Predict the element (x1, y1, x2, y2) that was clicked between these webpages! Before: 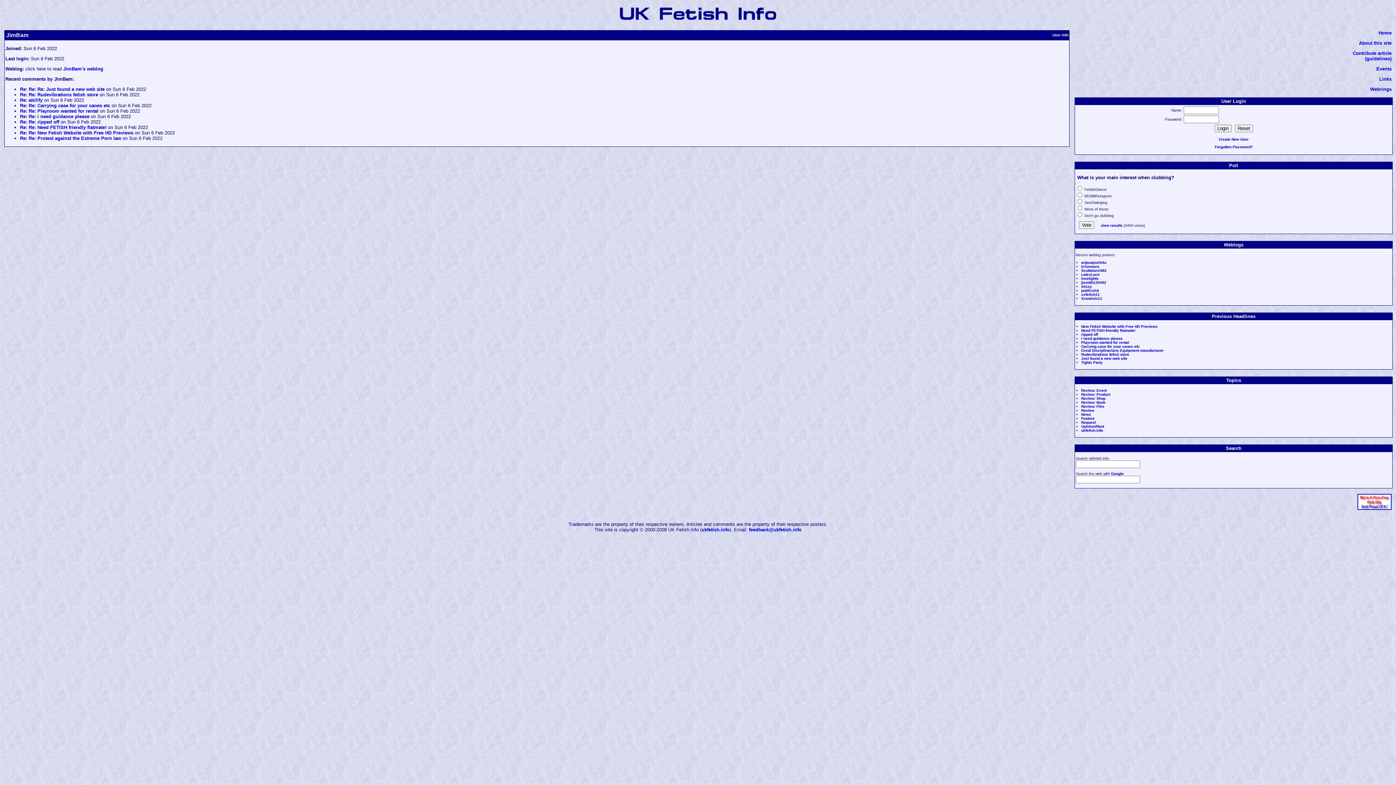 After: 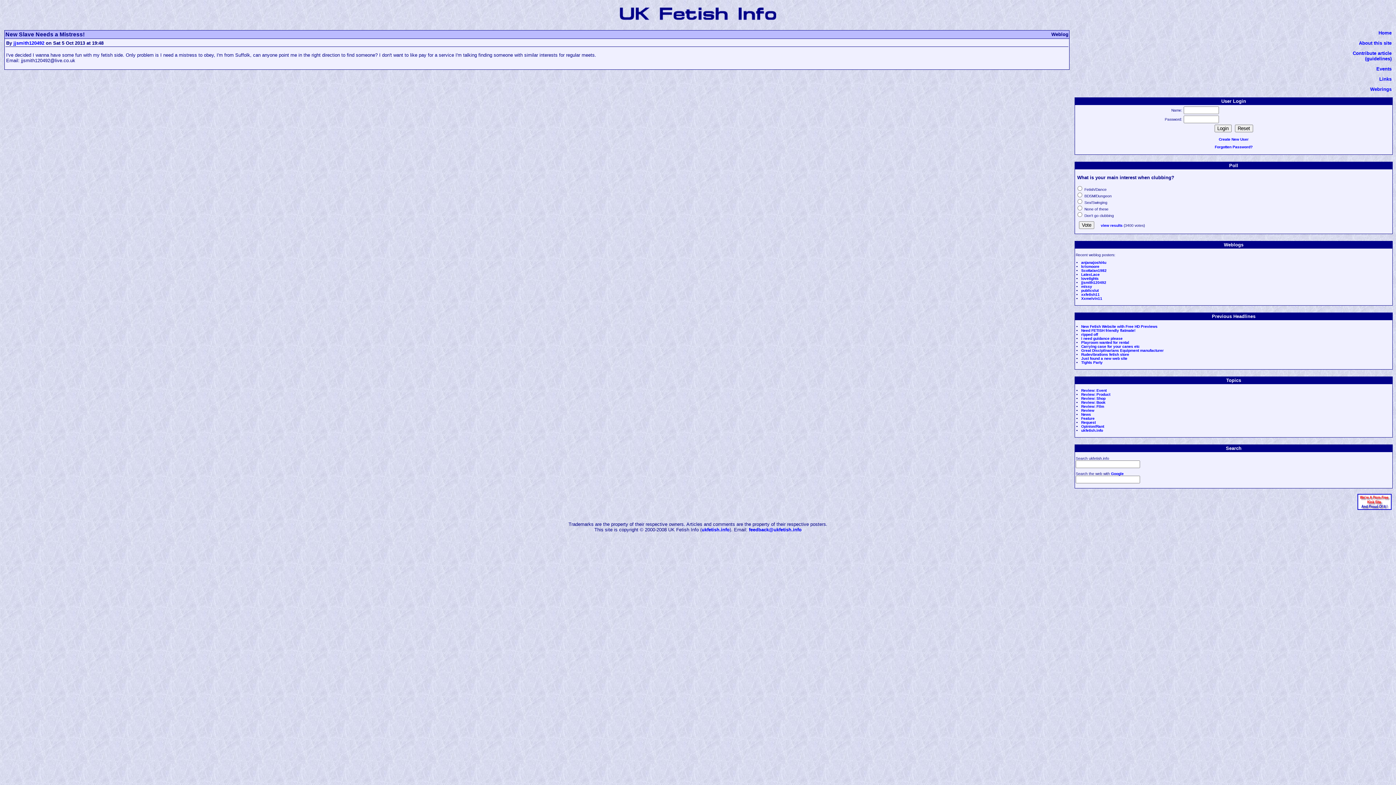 Action: bbox: (1081, 280, 1106, 284) label: jjsmith120492